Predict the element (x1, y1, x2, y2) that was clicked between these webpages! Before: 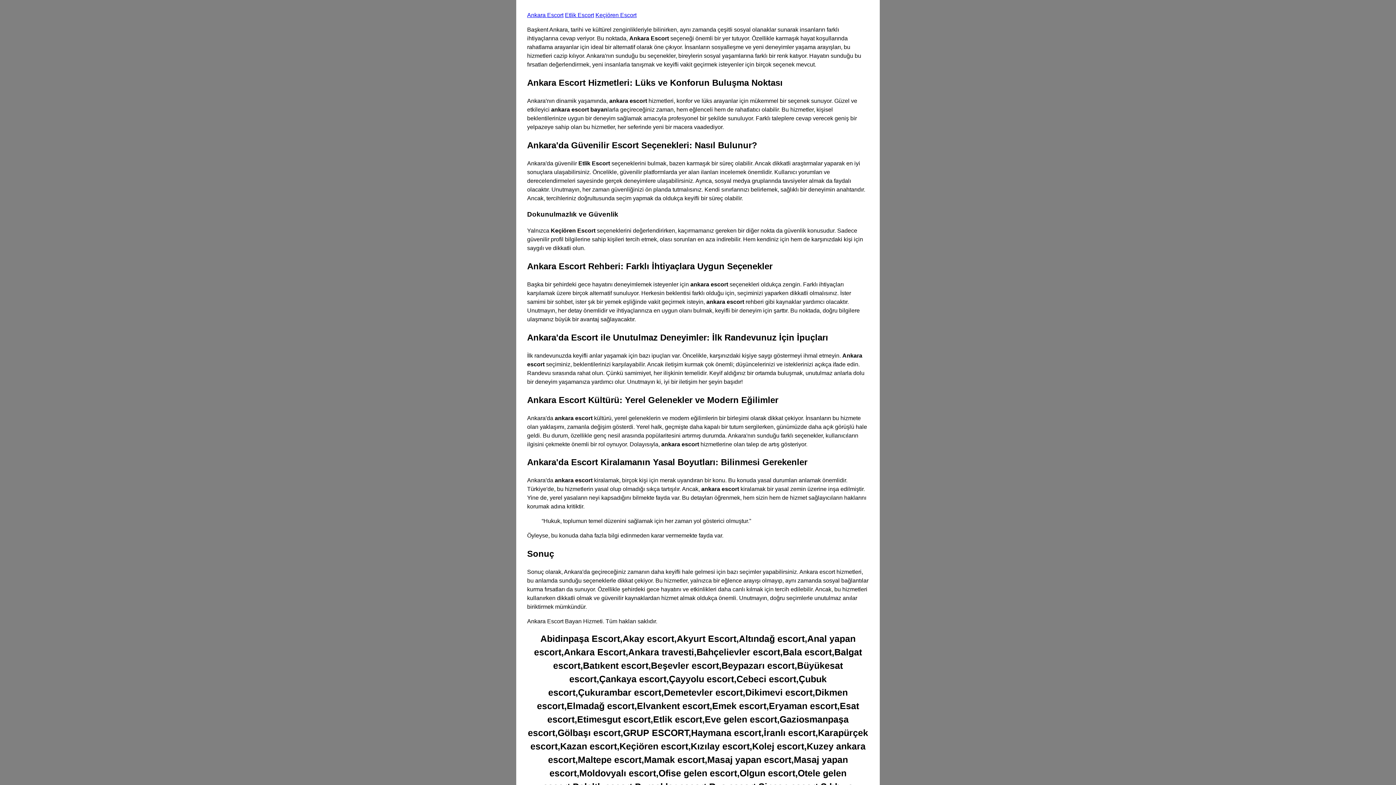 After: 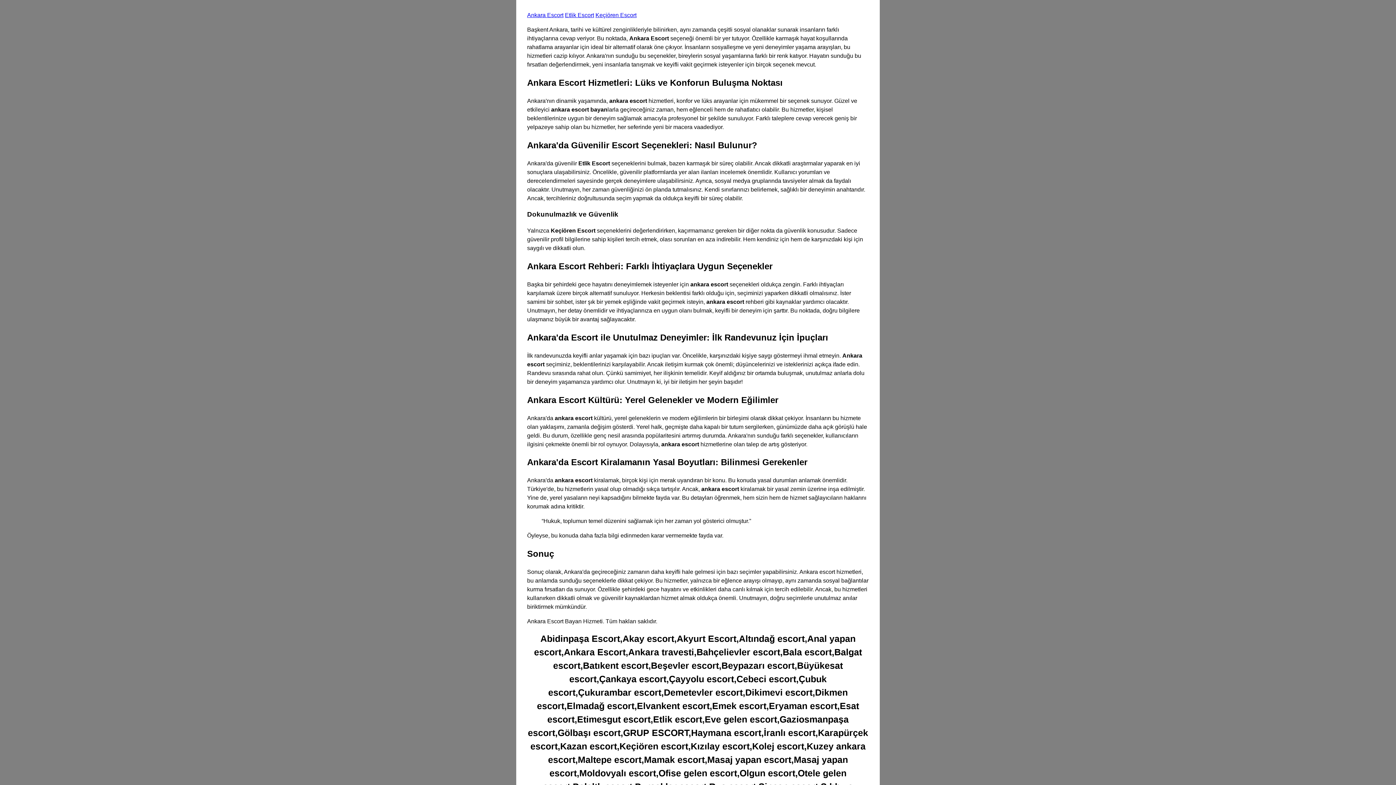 Action: bbox: (565, 12, 594, 18) label: Etlik Escort